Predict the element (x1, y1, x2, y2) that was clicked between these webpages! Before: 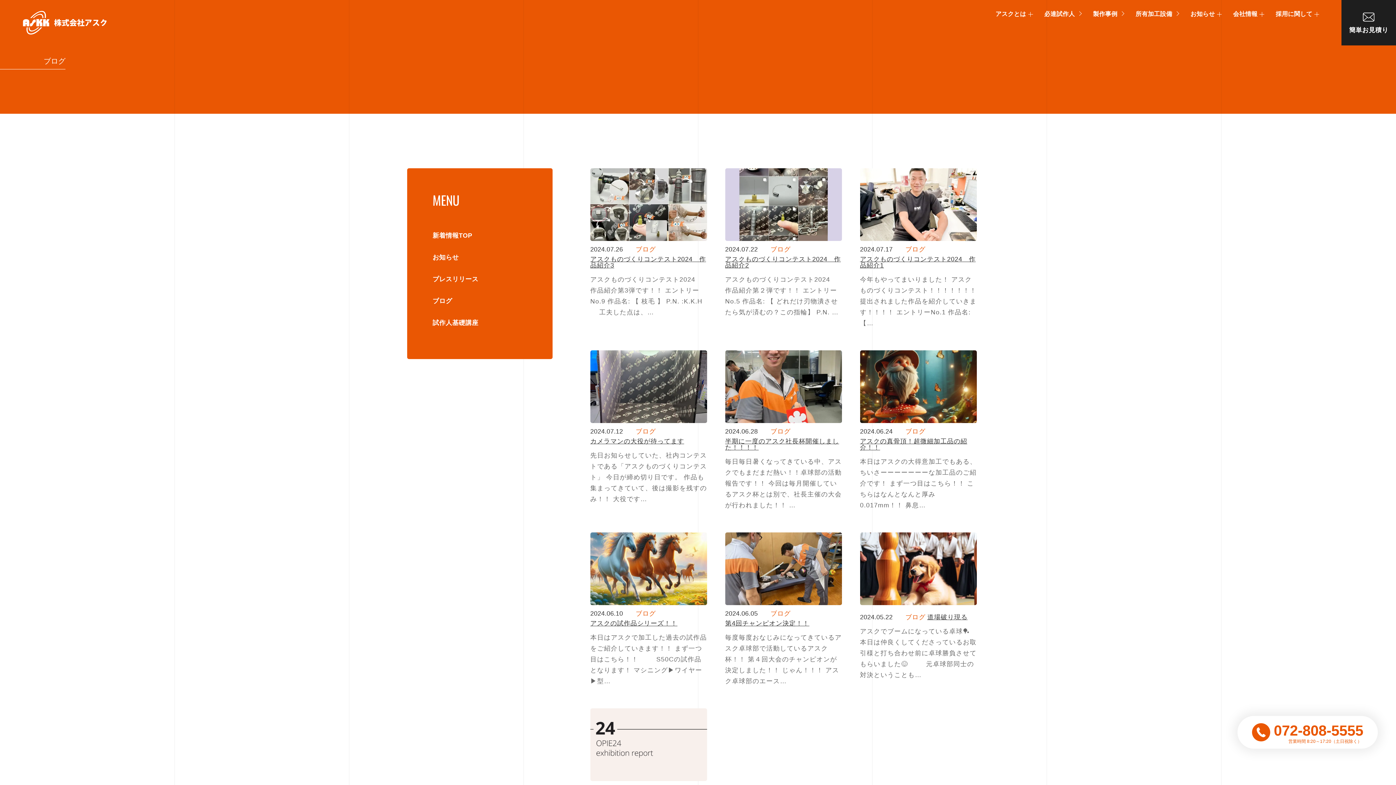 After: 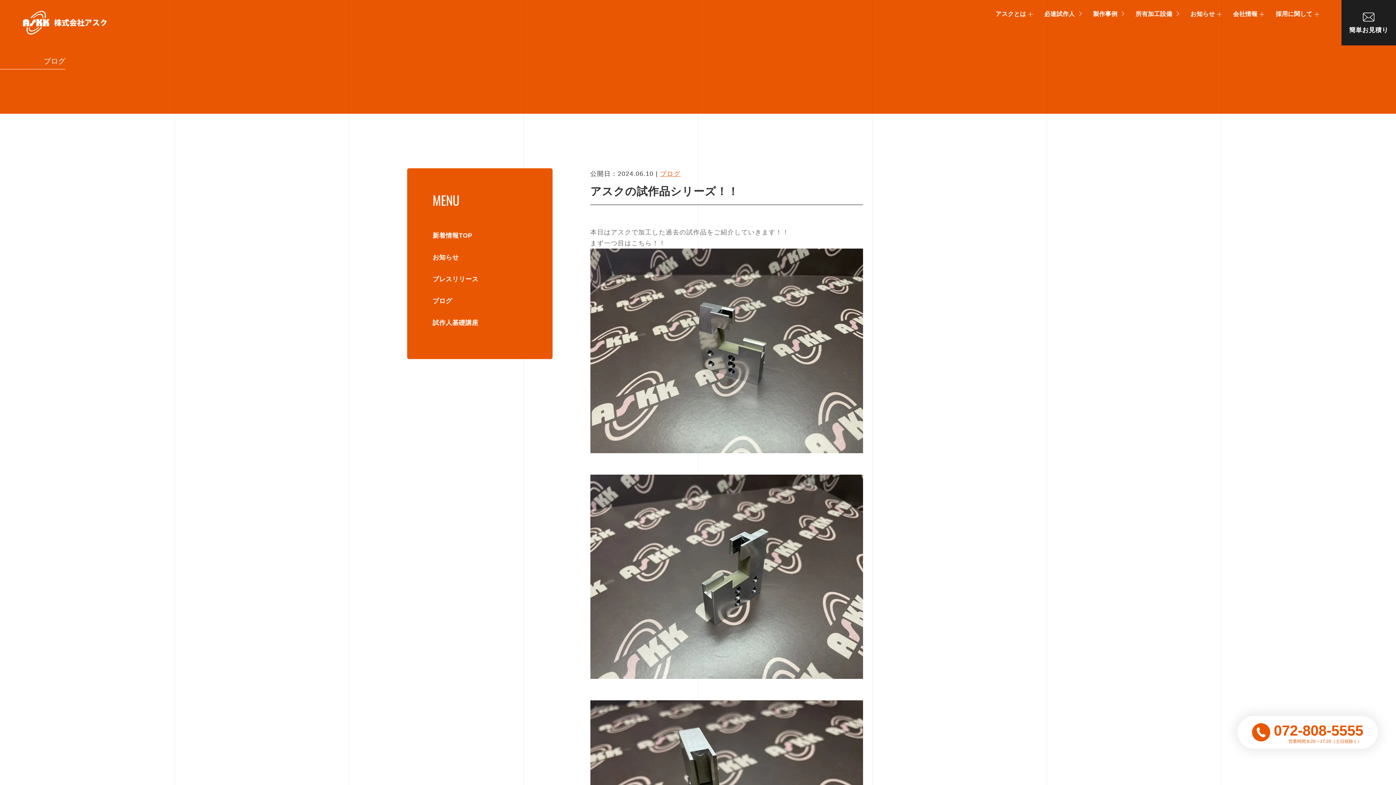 Action: bbox: (590, 632, 707, 686) label: 本日はアスクで加工した過去の試作品をご紹介していきます！！ まず一つ目はこちら！！ 　　 S50Cの試作品となります！ マシニング▶︎ワイヤー▶︎型…